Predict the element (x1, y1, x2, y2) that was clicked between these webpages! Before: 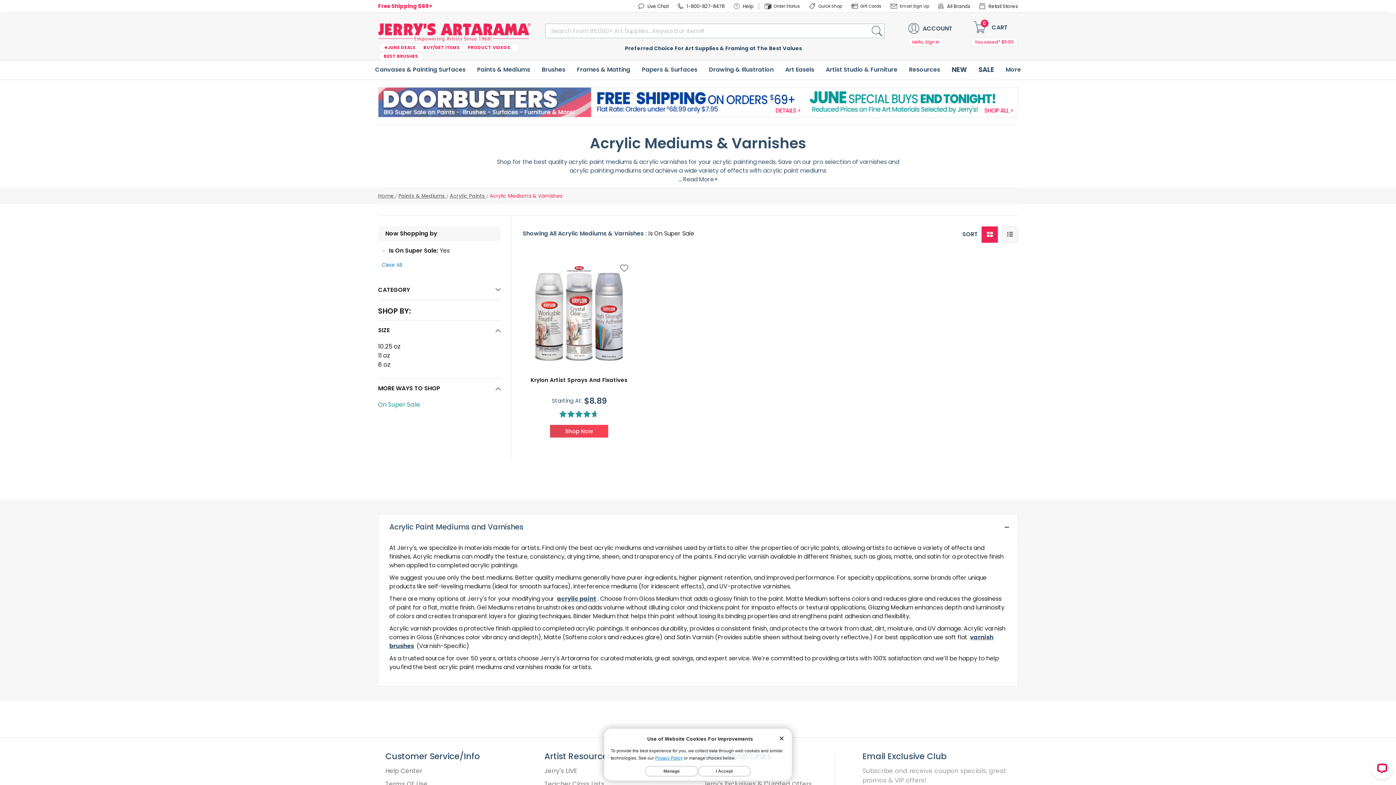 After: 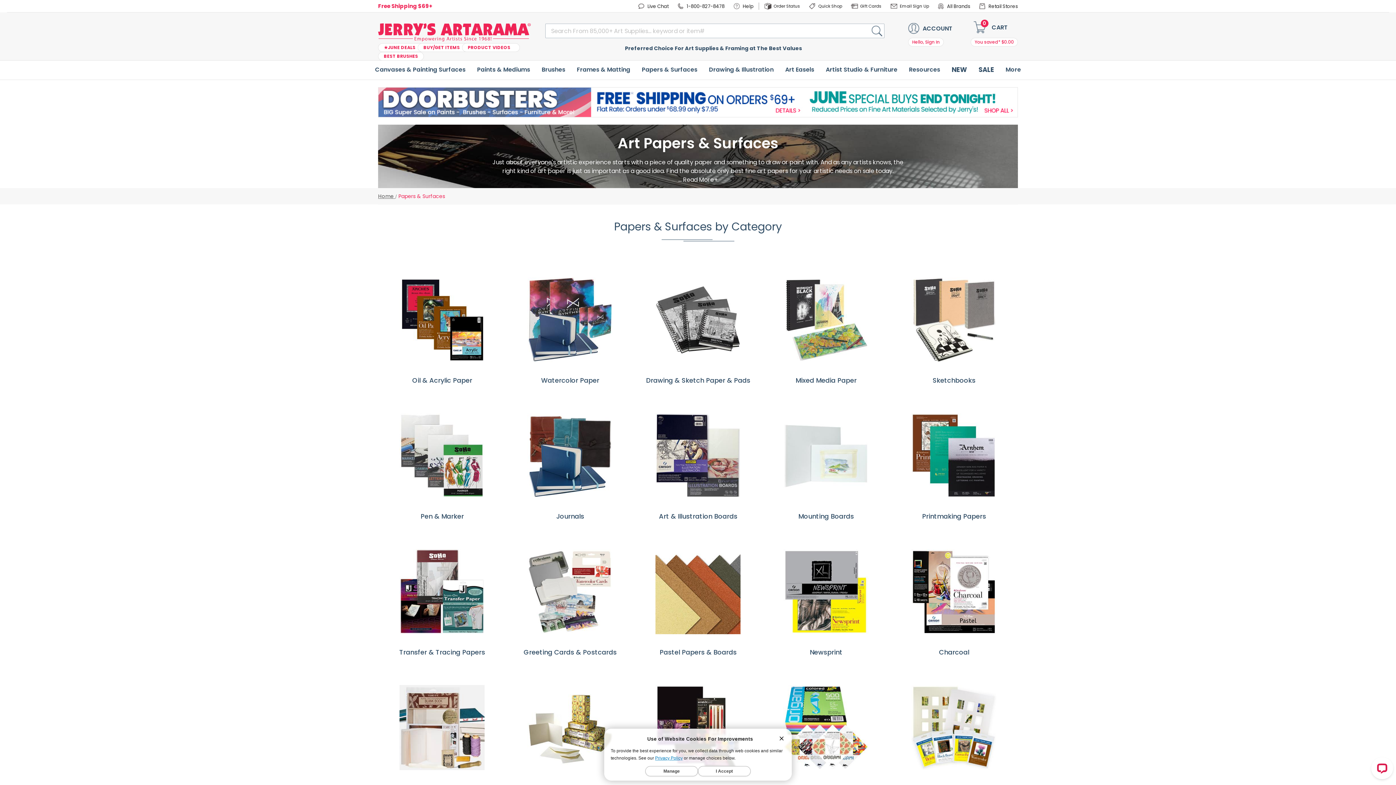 Action: bbox: (638, 59, 701, 79) label: Papers & Surfaces